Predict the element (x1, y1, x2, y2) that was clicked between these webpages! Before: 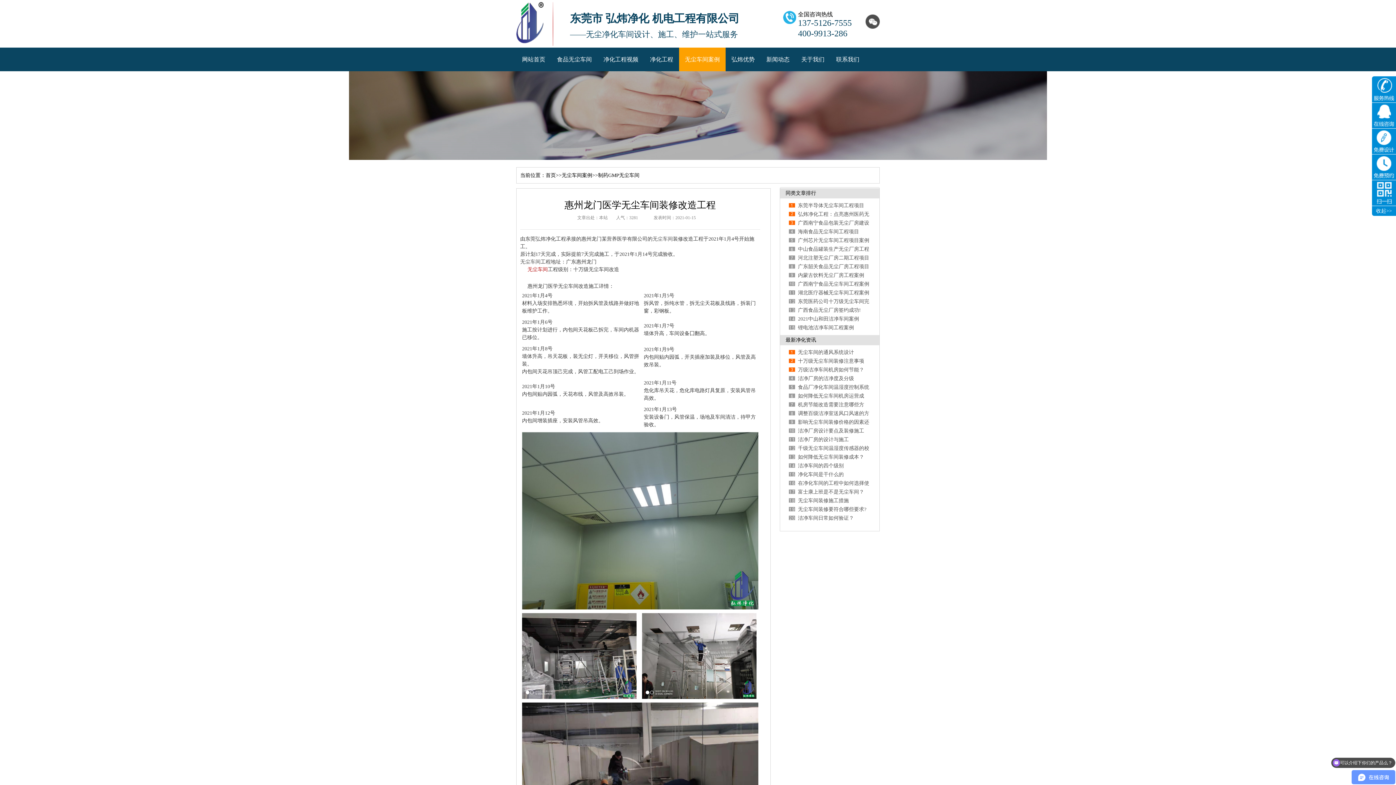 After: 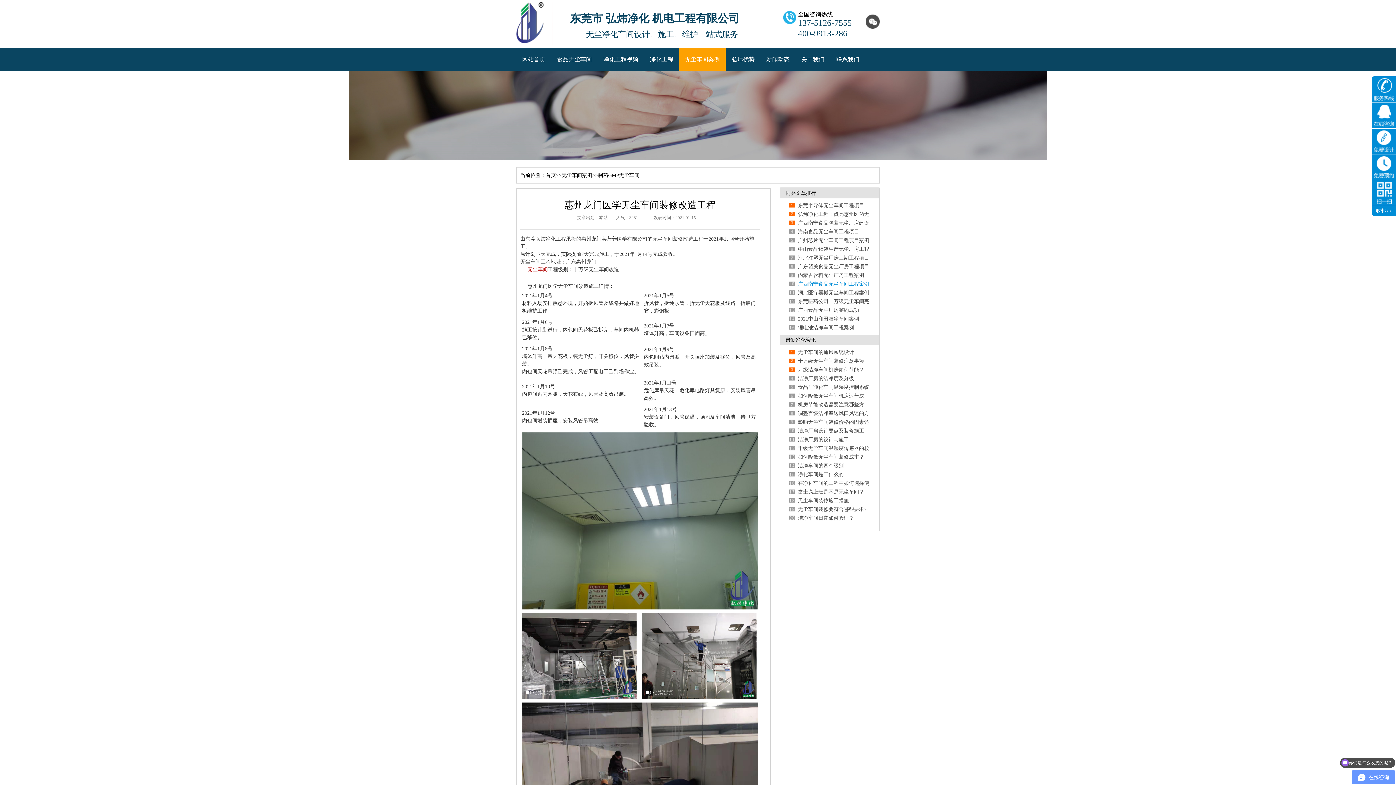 Action: label: 广西南宁食品无尘车间工程案例 bbox: (798, 281, 869, 286)